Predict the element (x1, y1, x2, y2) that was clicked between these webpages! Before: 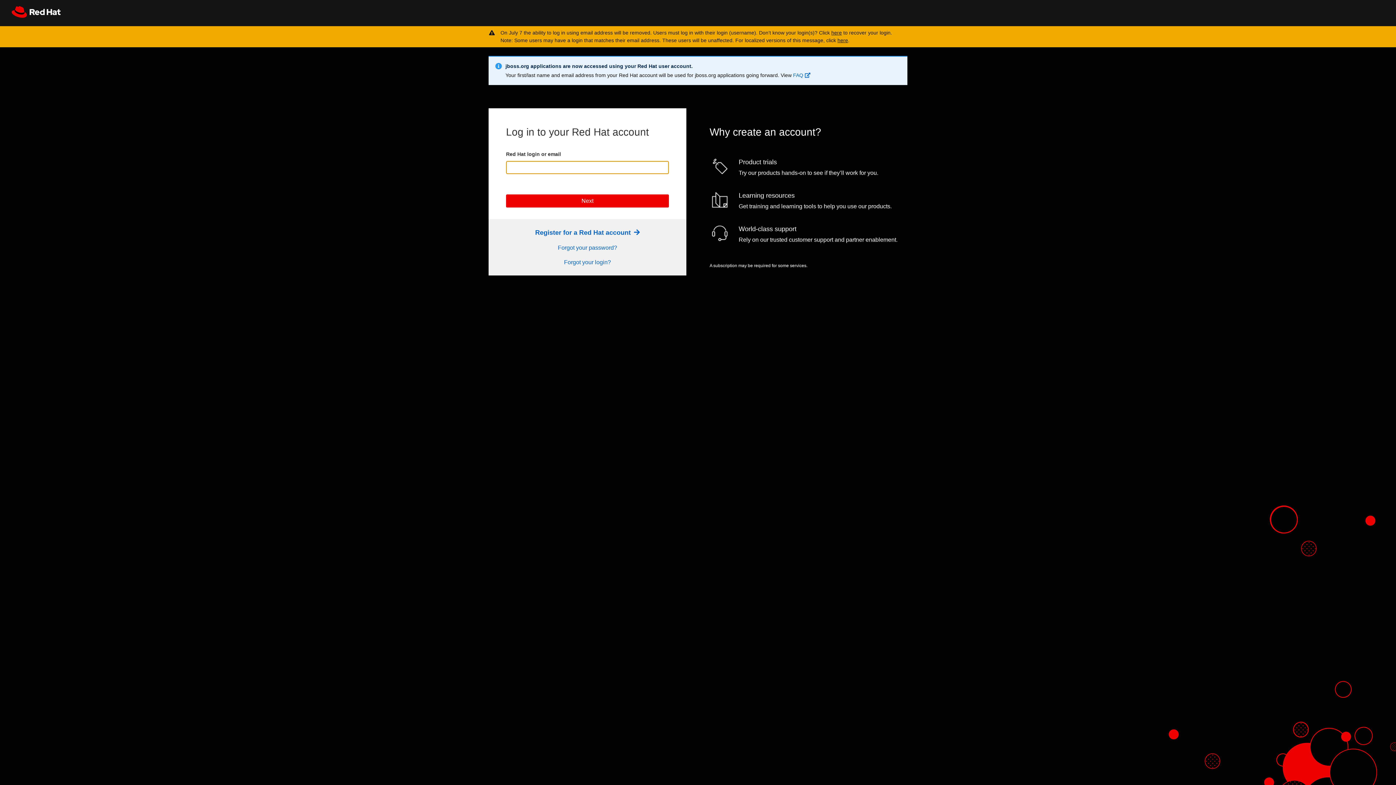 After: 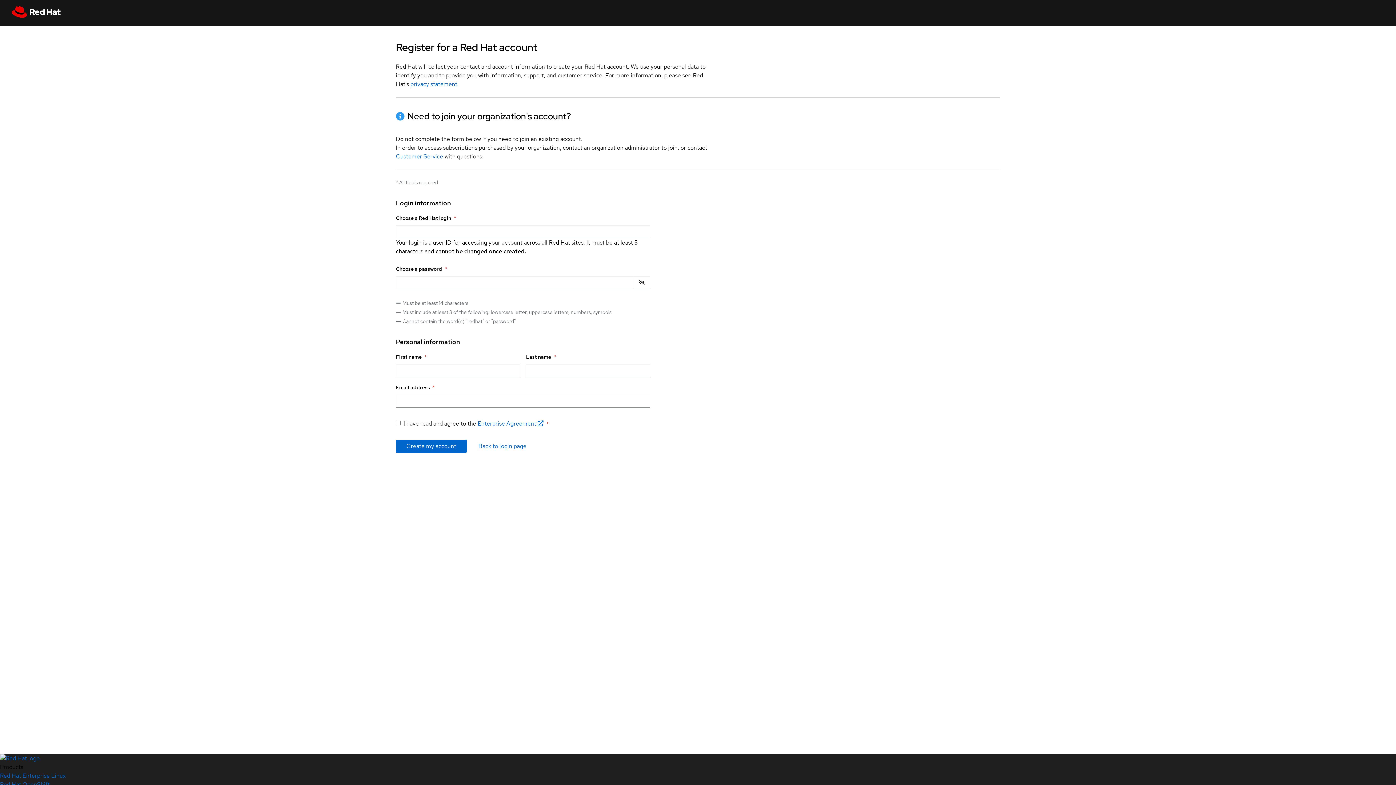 Action: label: Register Link bbox: (535, 229, 639, 236)